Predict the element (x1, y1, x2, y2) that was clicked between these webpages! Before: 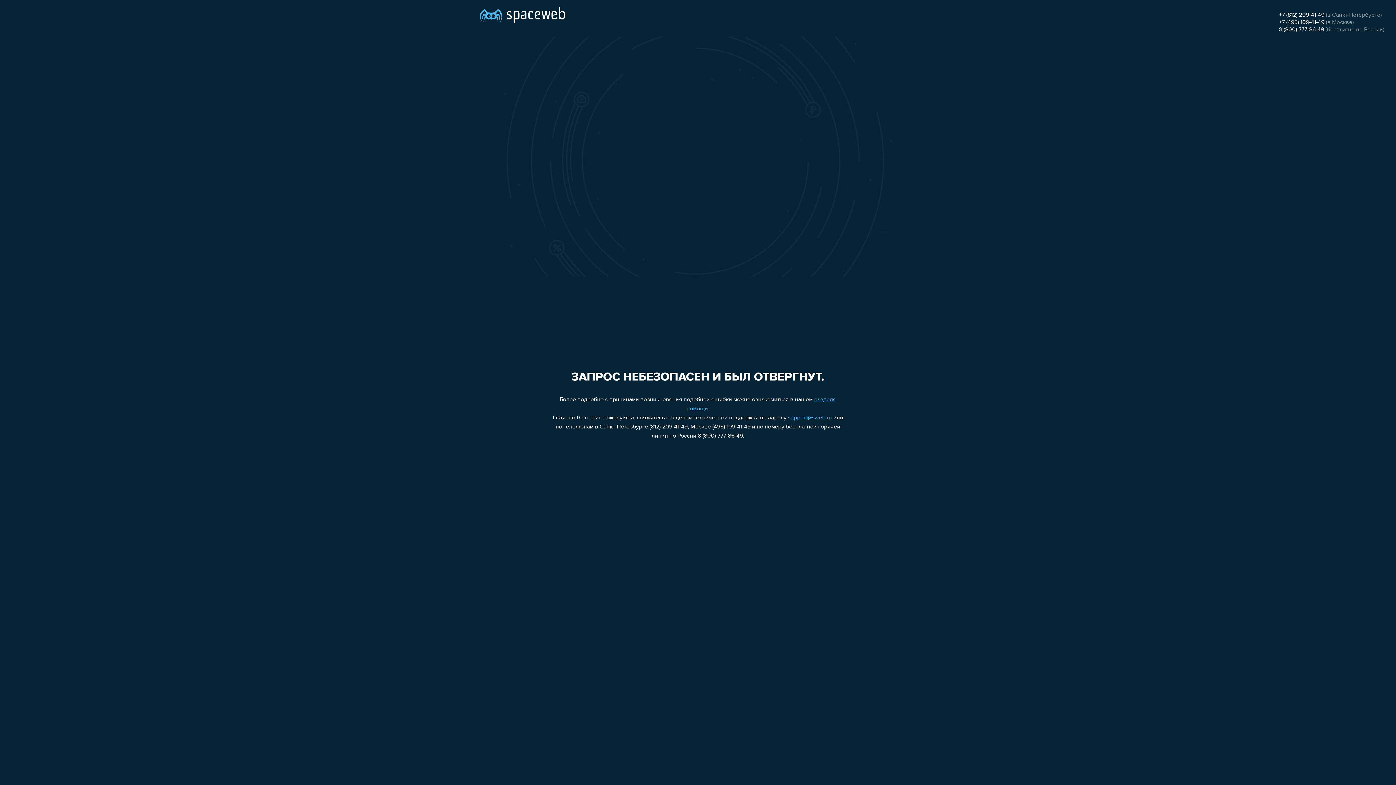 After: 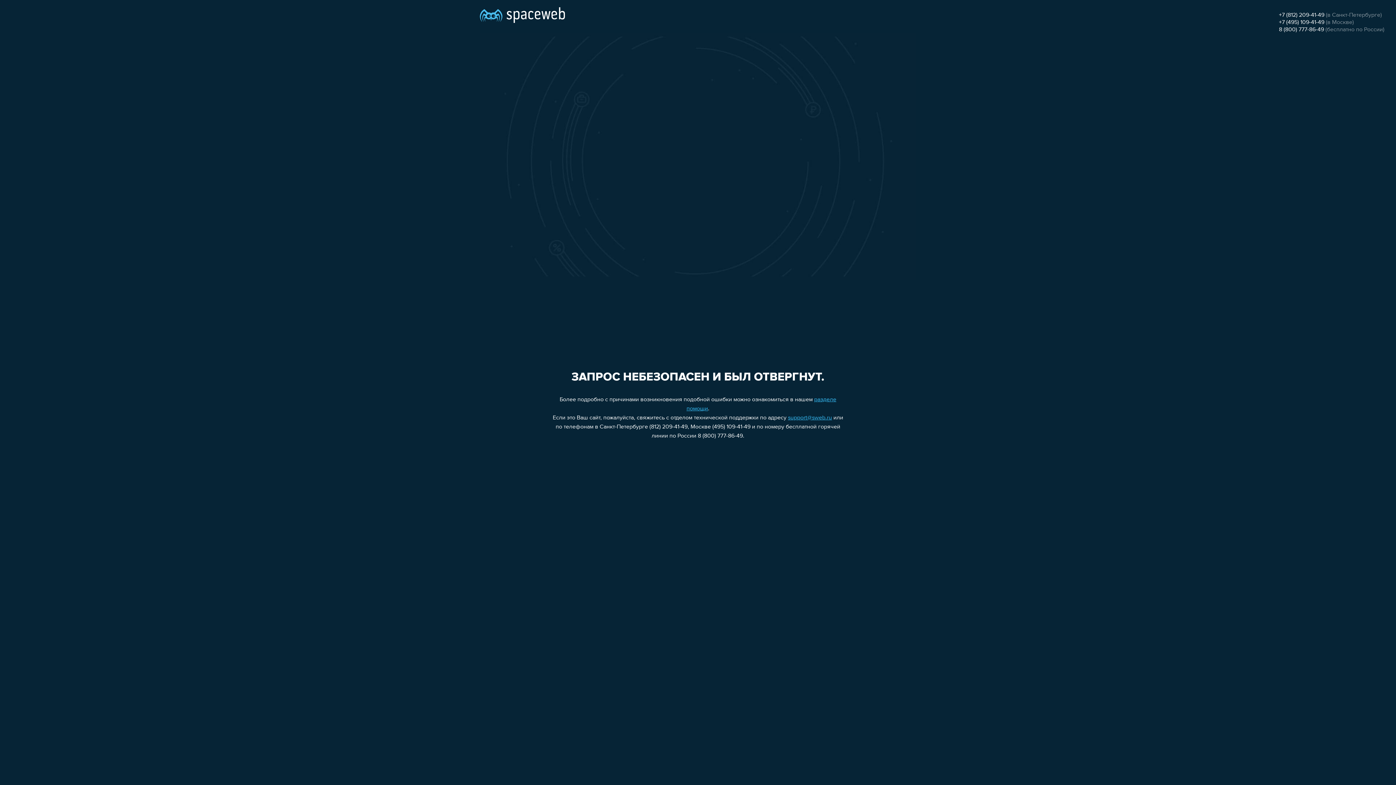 Action: label: 8 (800) 777-86-49 bbox: (1279, 26, 1324, 32)